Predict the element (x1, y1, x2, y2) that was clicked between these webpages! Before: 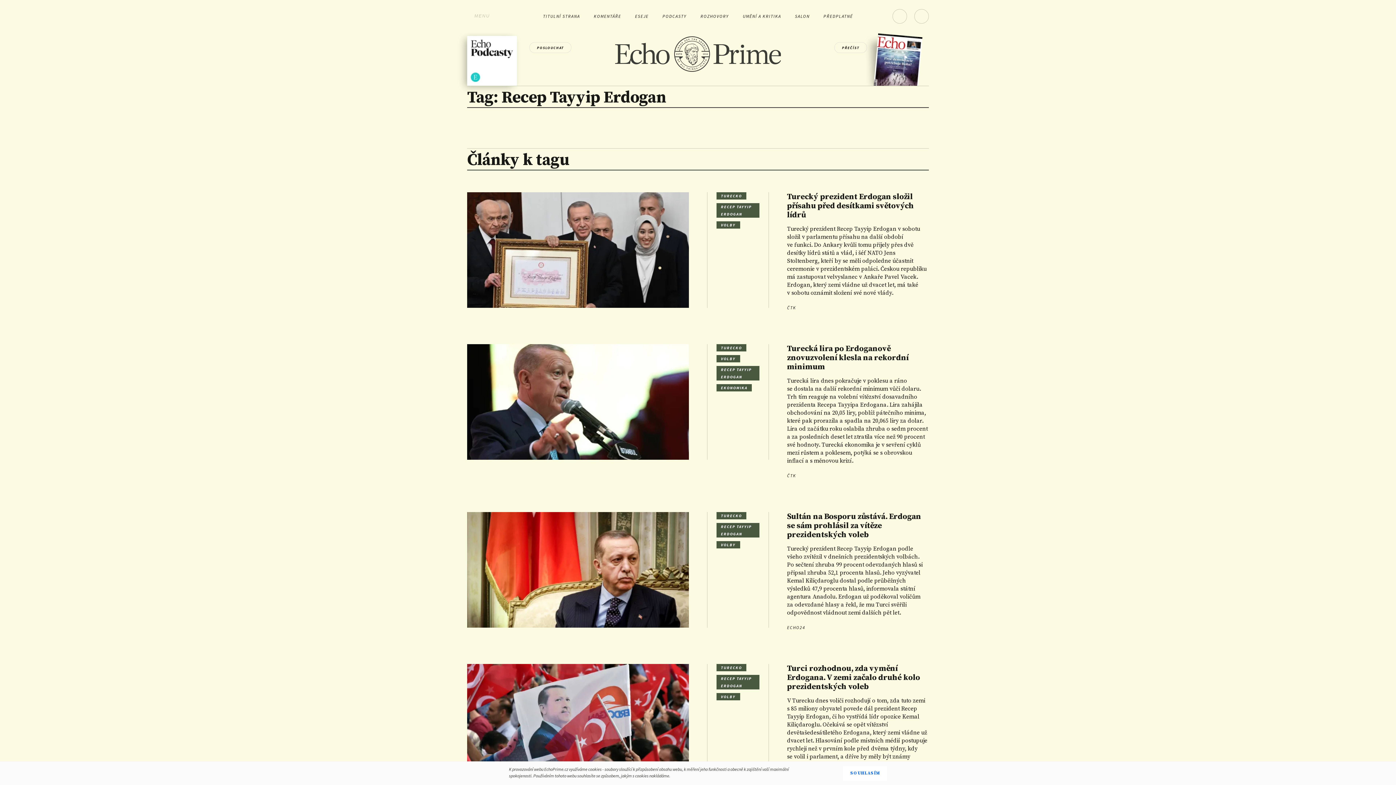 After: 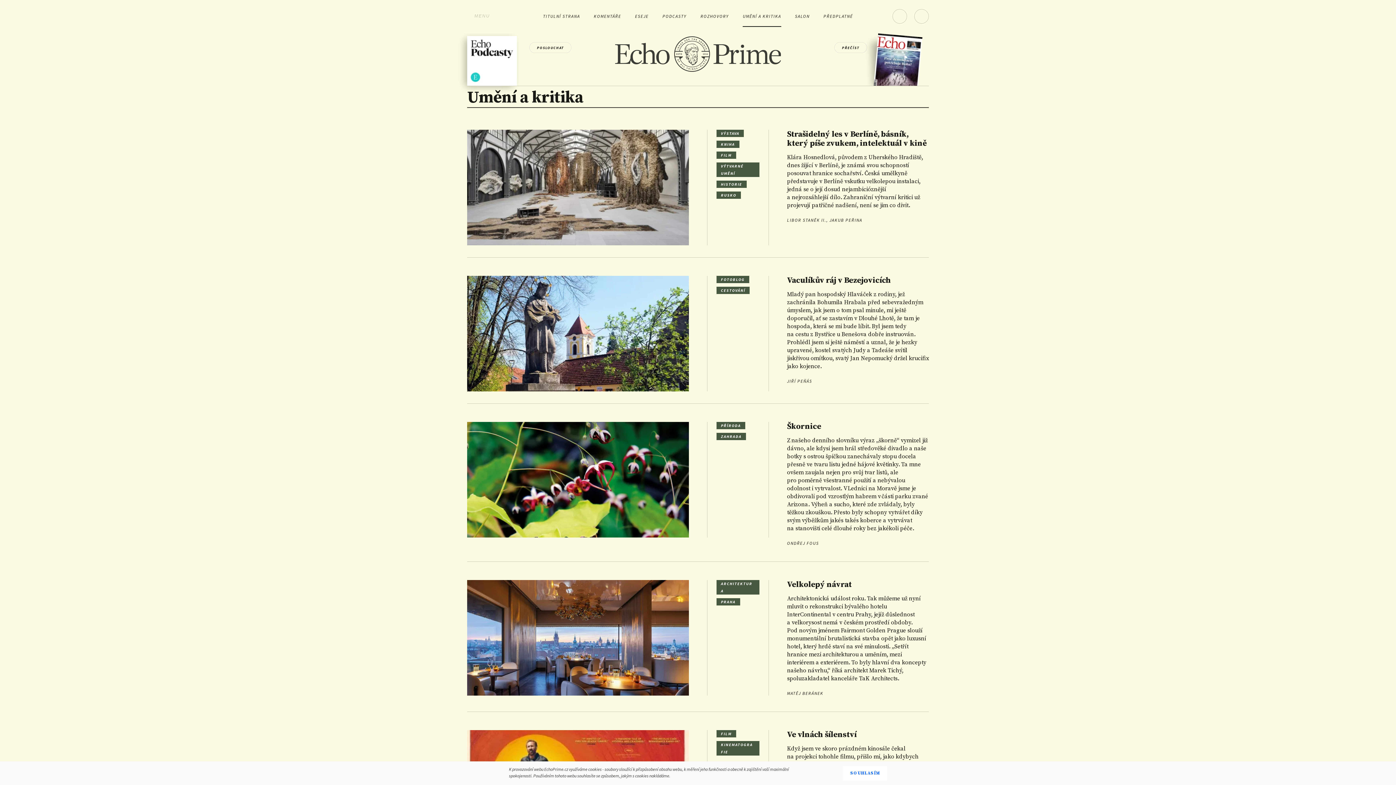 Action: label: UMĚNÍ A KRITIKA bbox: (743, 6, 781, 26)